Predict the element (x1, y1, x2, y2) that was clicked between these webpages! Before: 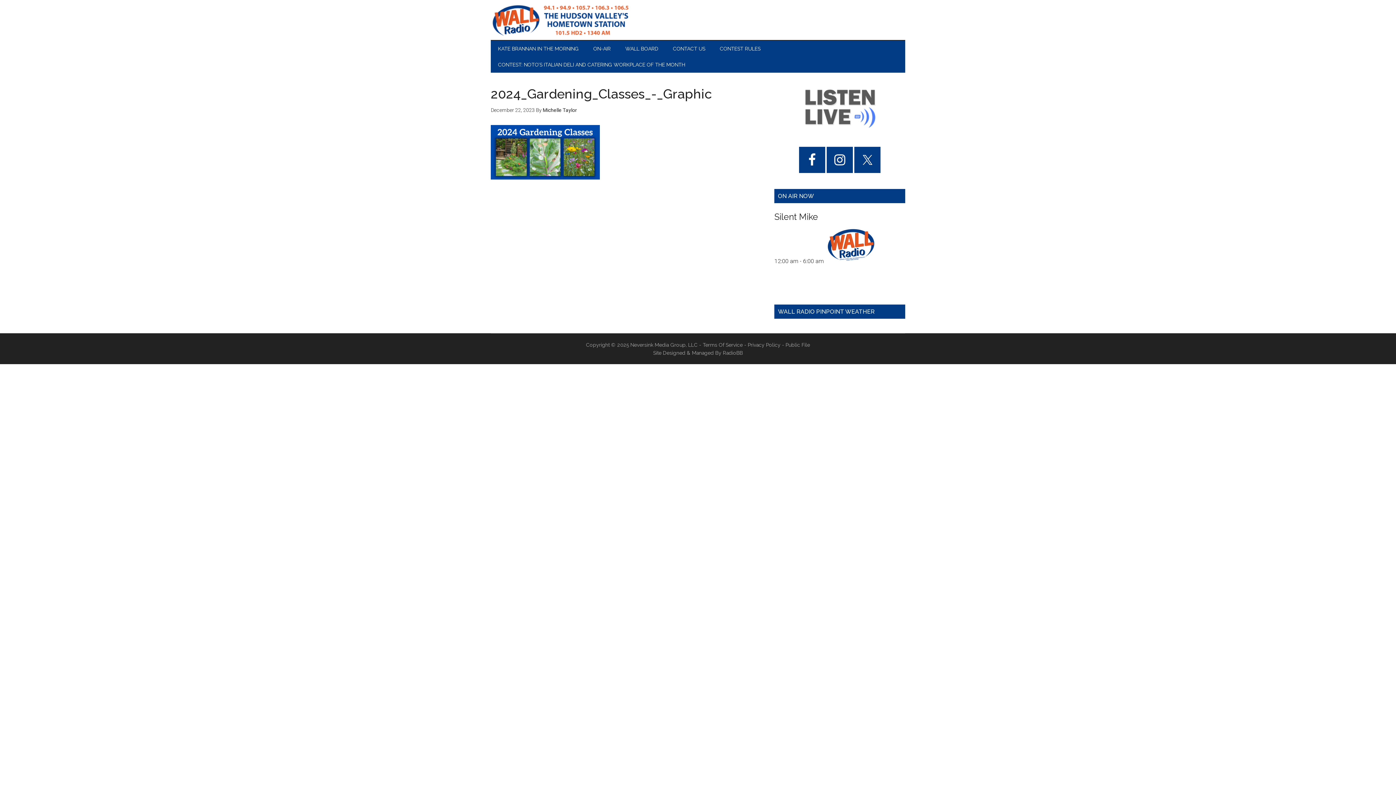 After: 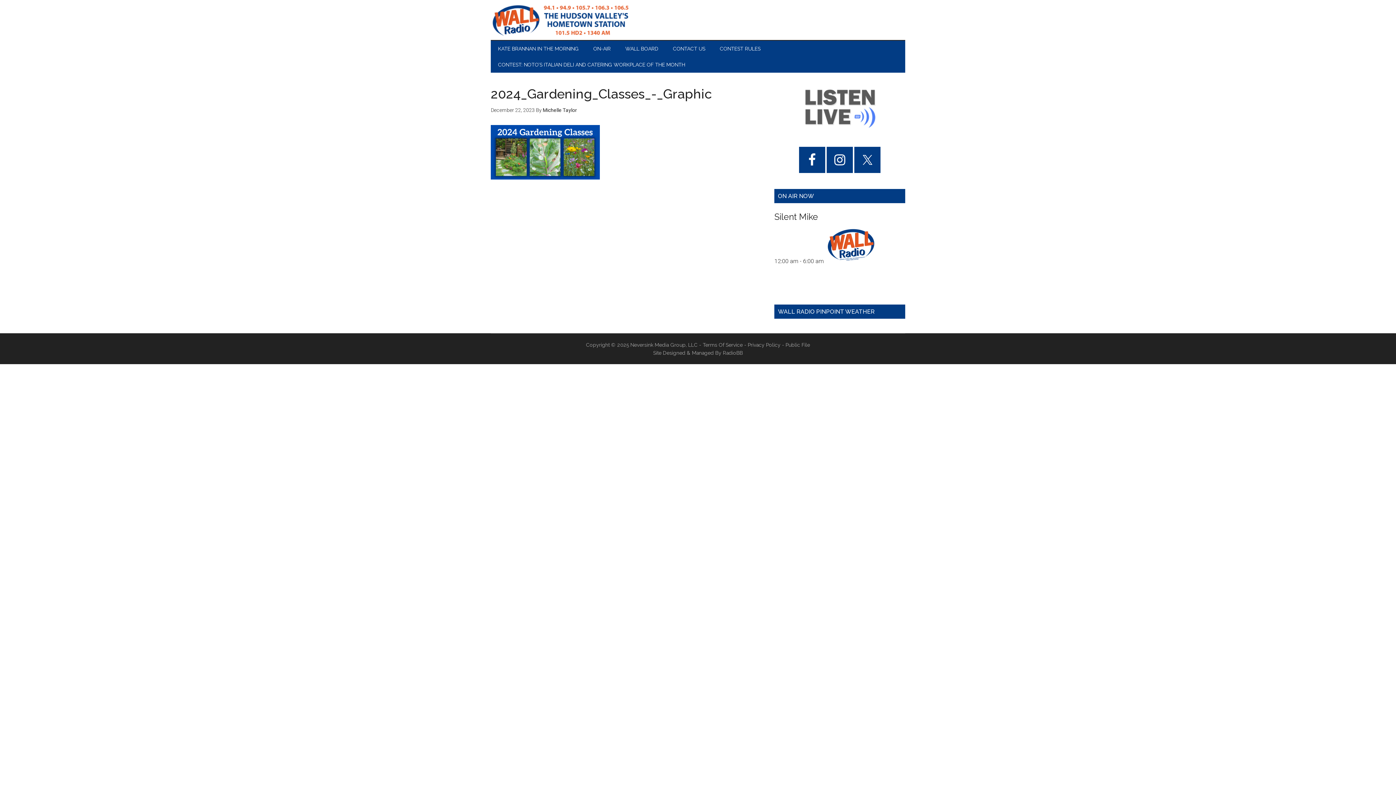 Action: bbox: (824, 257, 878, 264)